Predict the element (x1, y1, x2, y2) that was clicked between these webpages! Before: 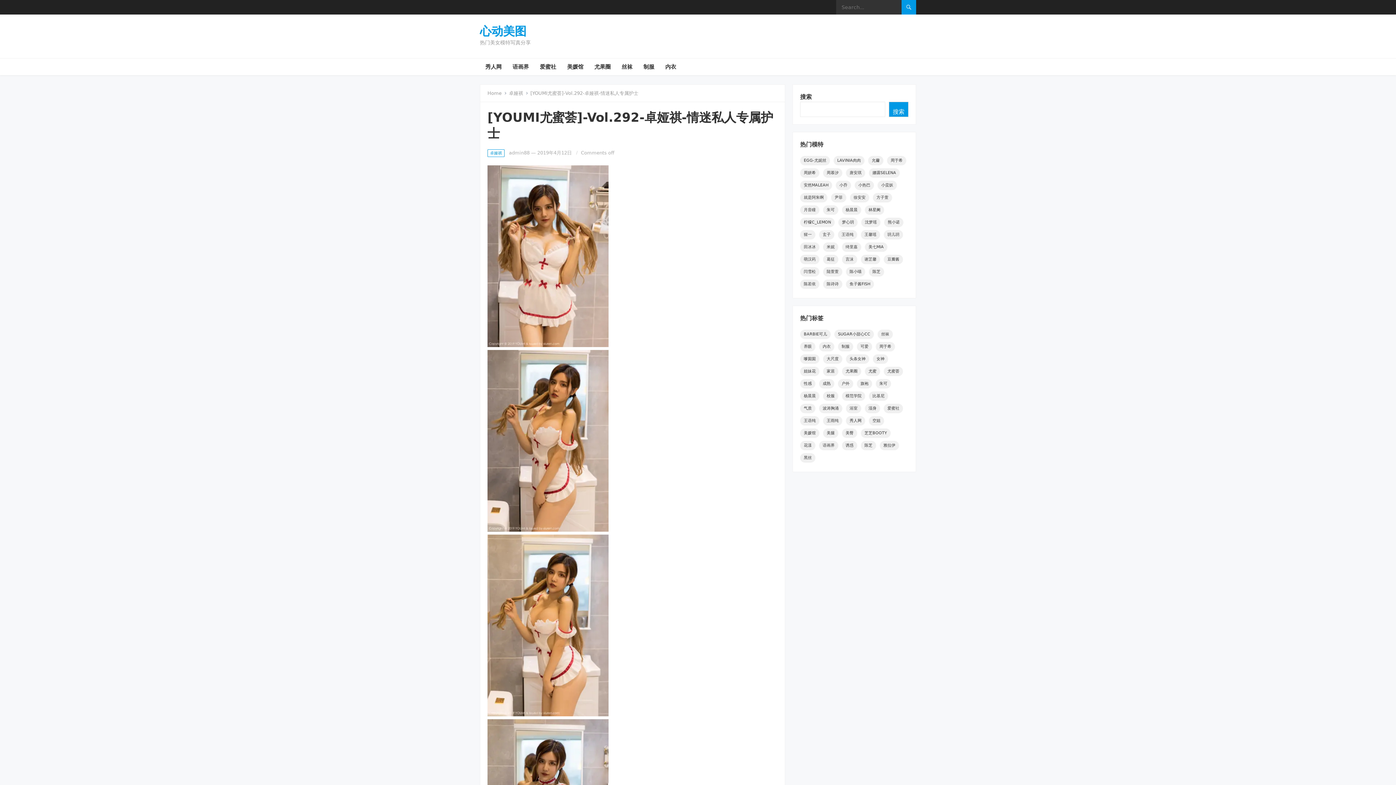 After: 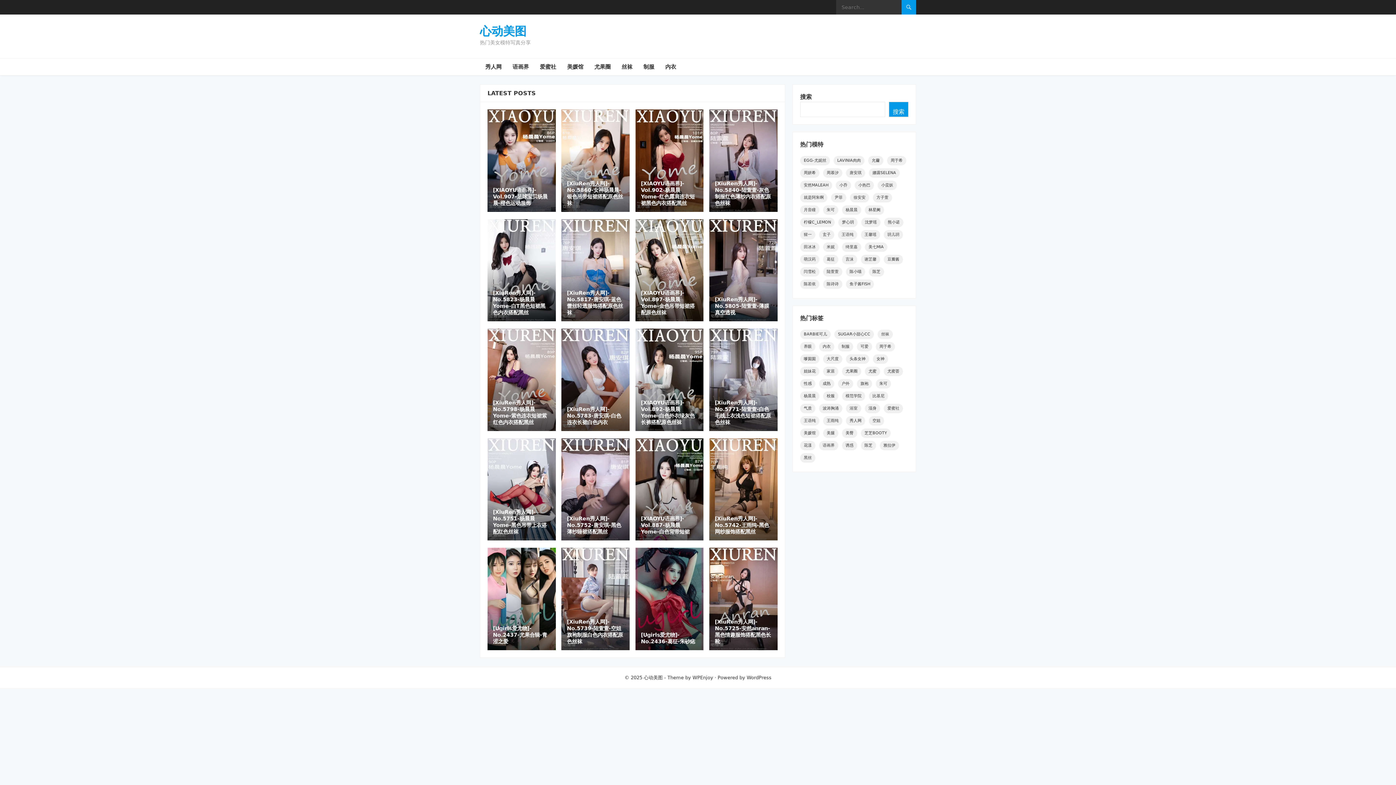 Action: label: 心动美图 bbox: (480, 25, 530, 37)